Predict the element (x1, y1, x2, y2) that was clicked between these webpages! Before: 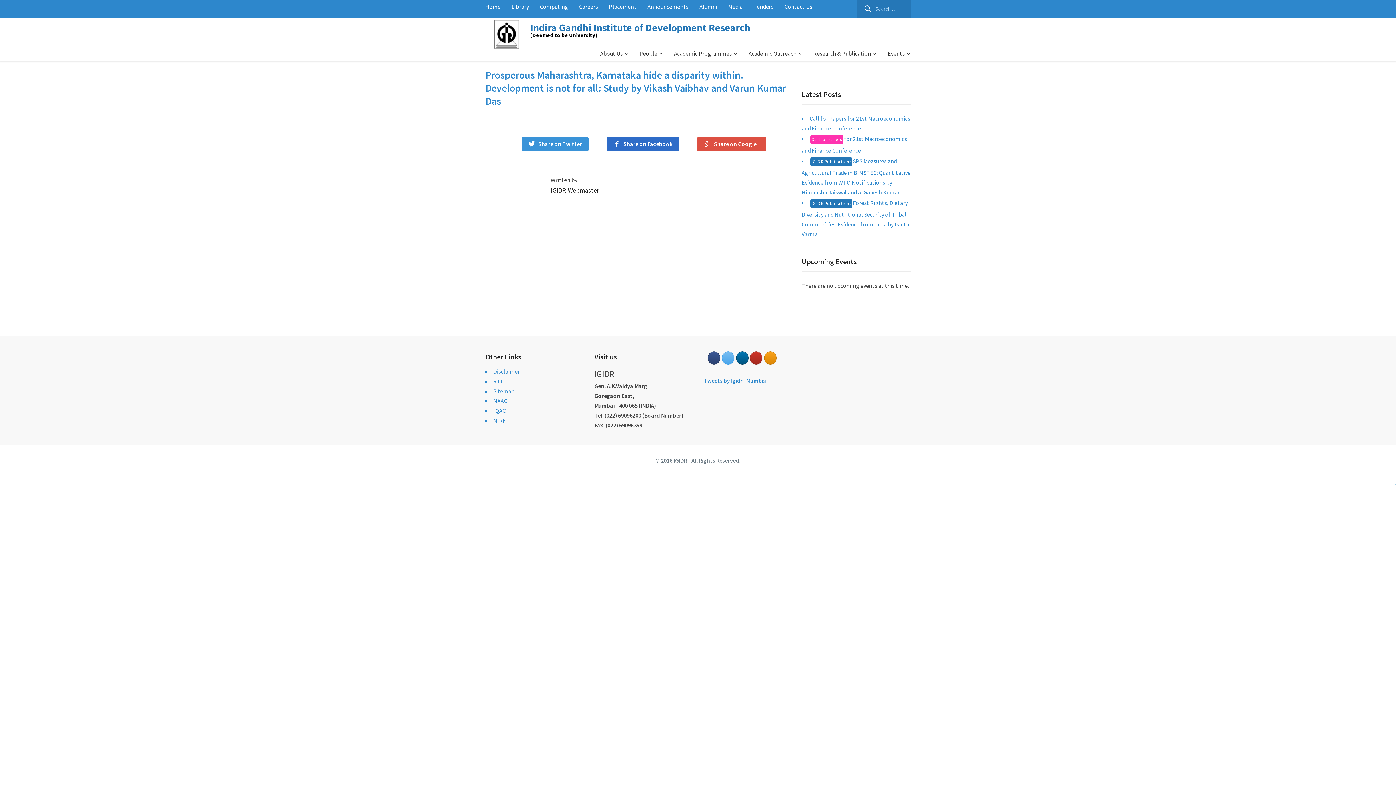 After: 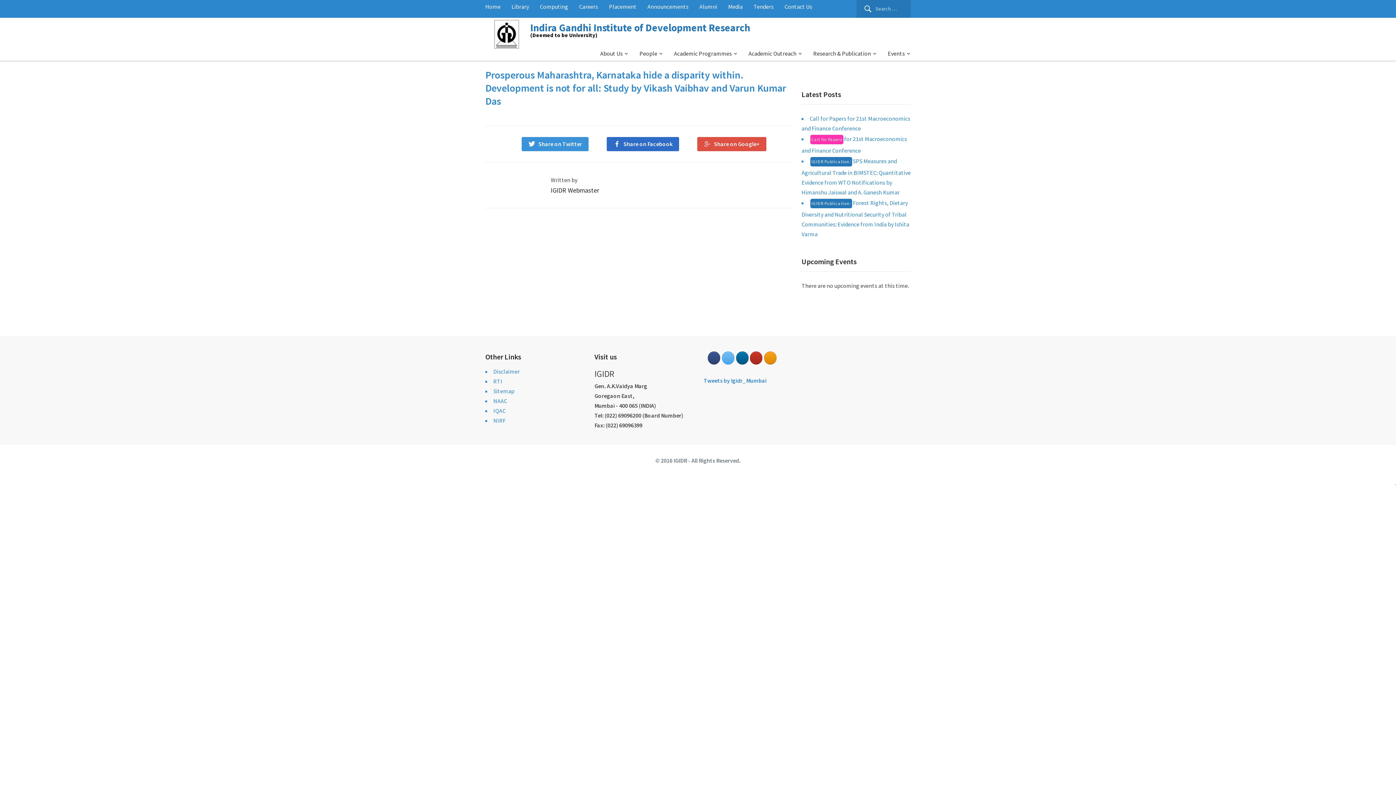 Action: bbox: (778, 351, 789, 364)